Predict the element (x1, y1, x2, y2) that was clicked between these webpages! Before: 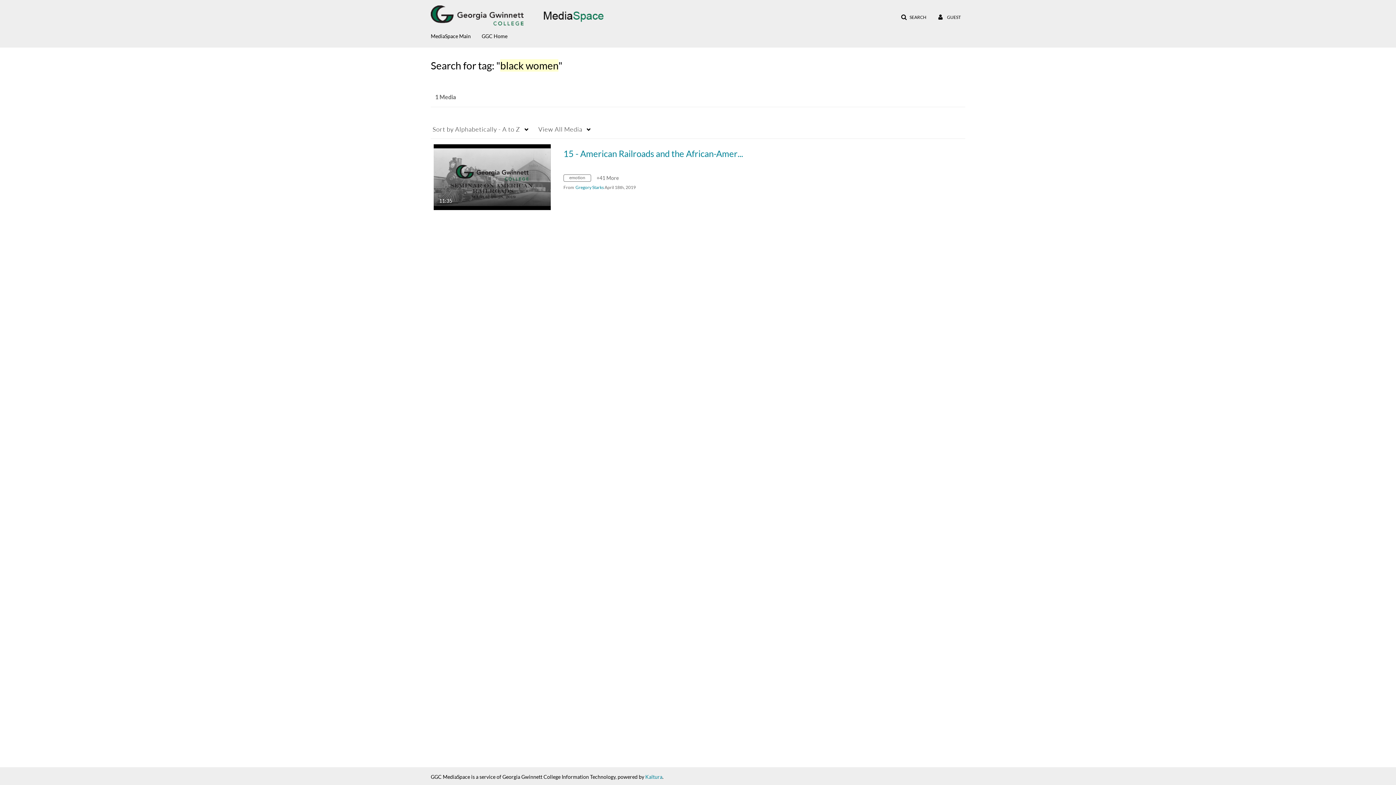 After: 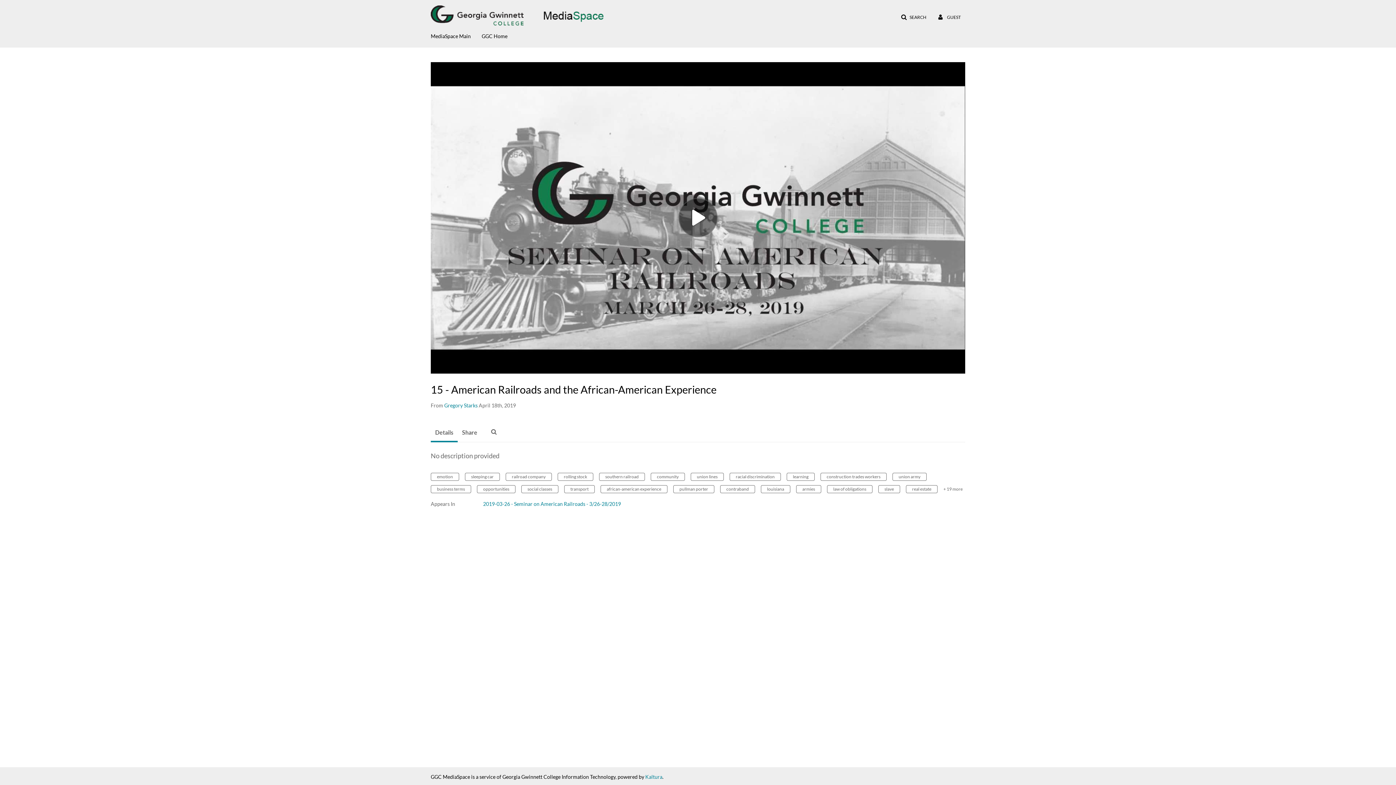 Action: label: 15 - American Railroads and the African-American…

11:35
duration 11 minutes 35 seconds bbox: (433, 173, 550, 179)